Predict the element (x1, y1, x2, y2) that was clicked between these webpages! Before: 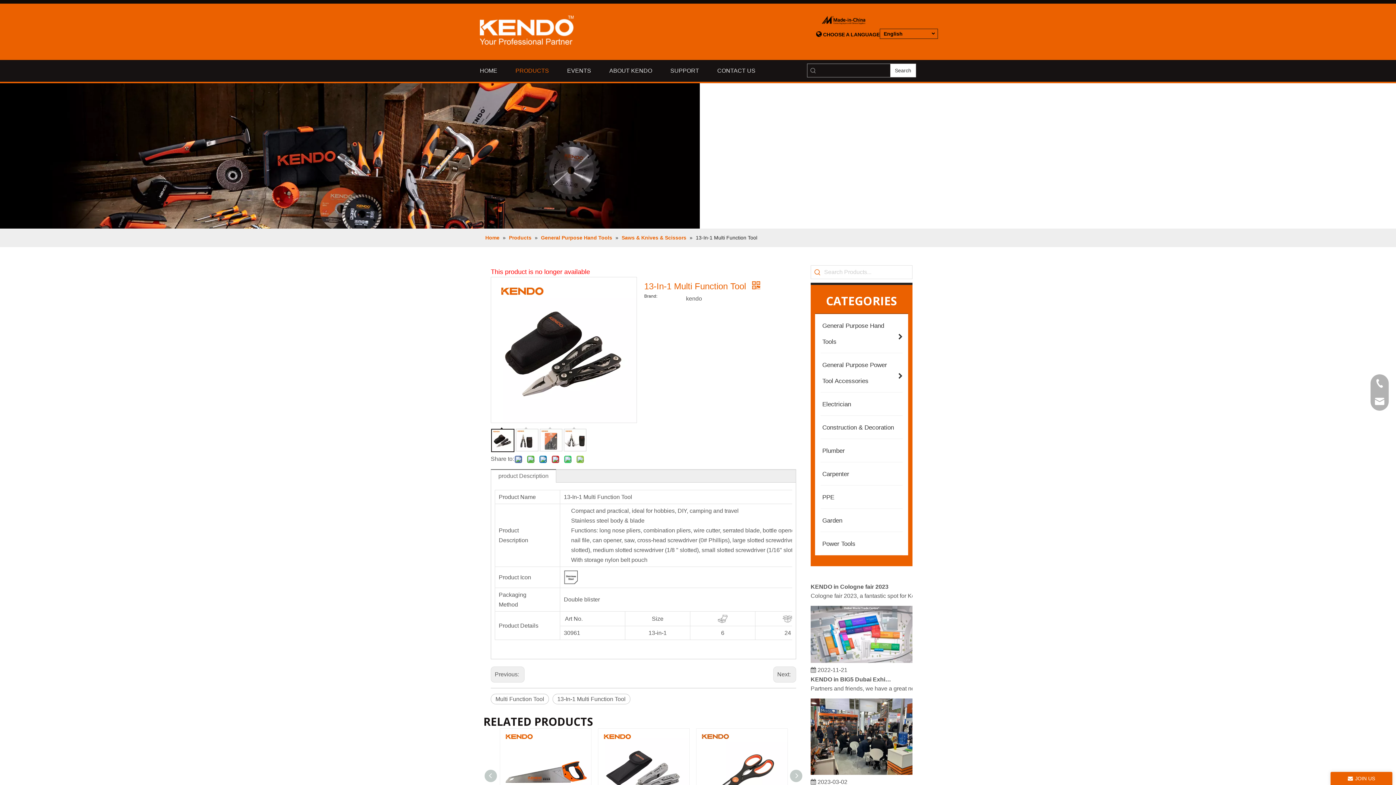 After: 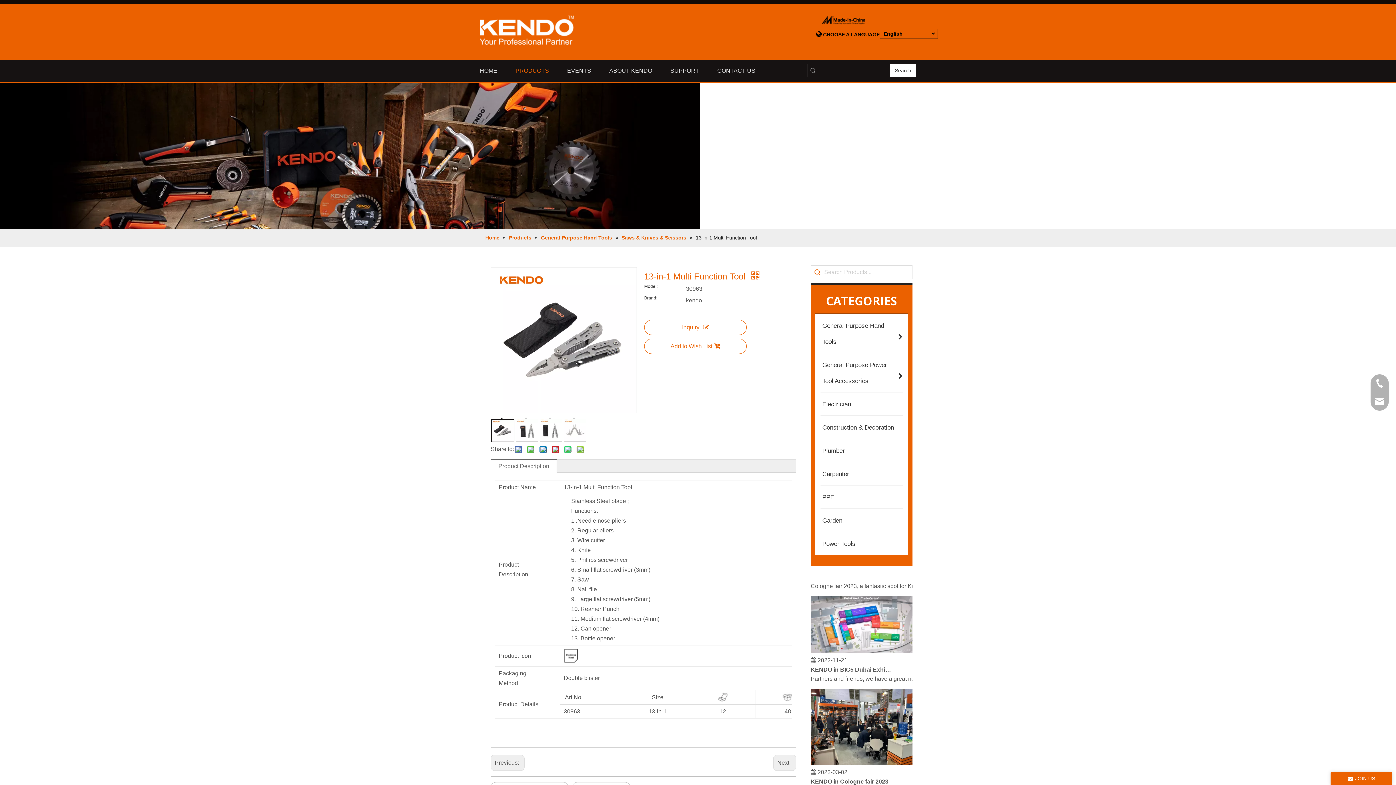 Action: bbox: (598, 729, 689, 820)